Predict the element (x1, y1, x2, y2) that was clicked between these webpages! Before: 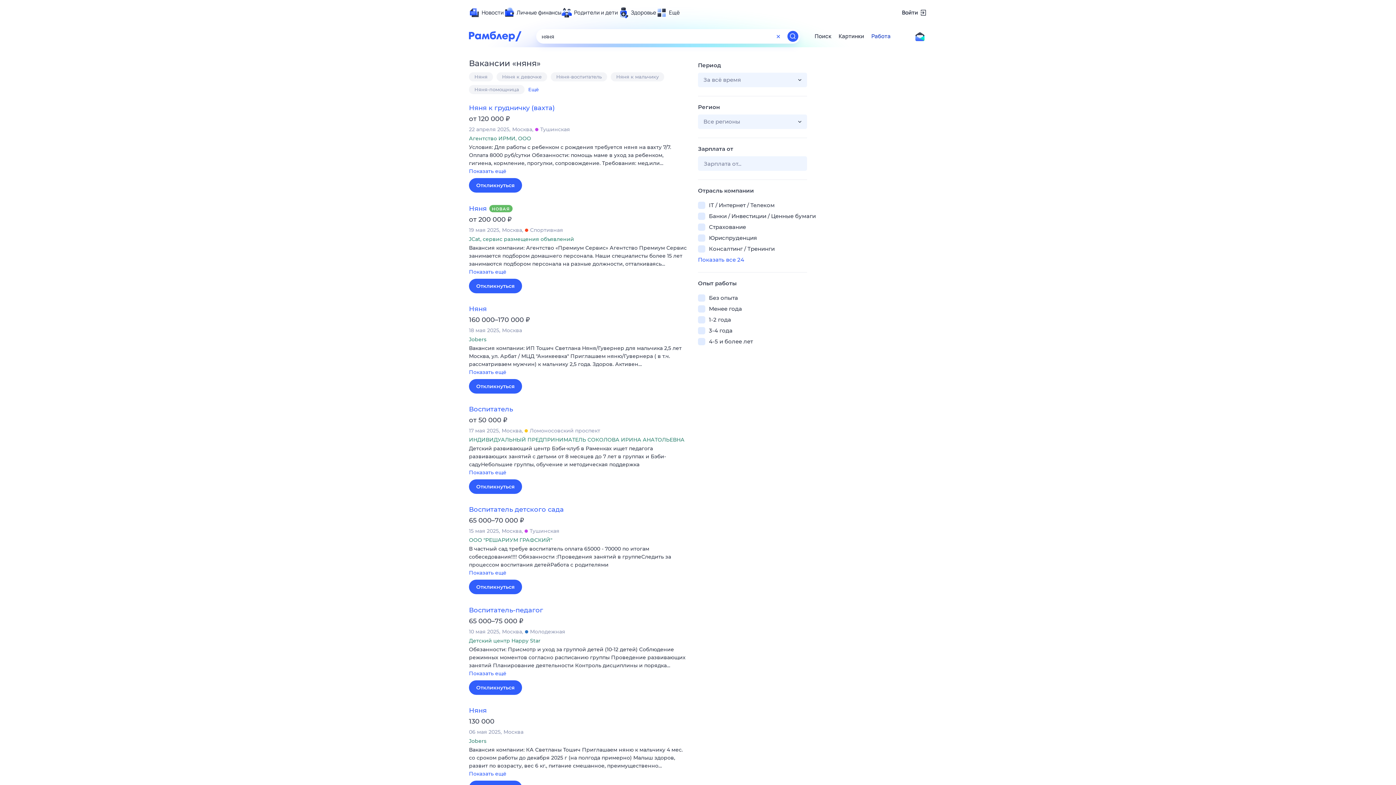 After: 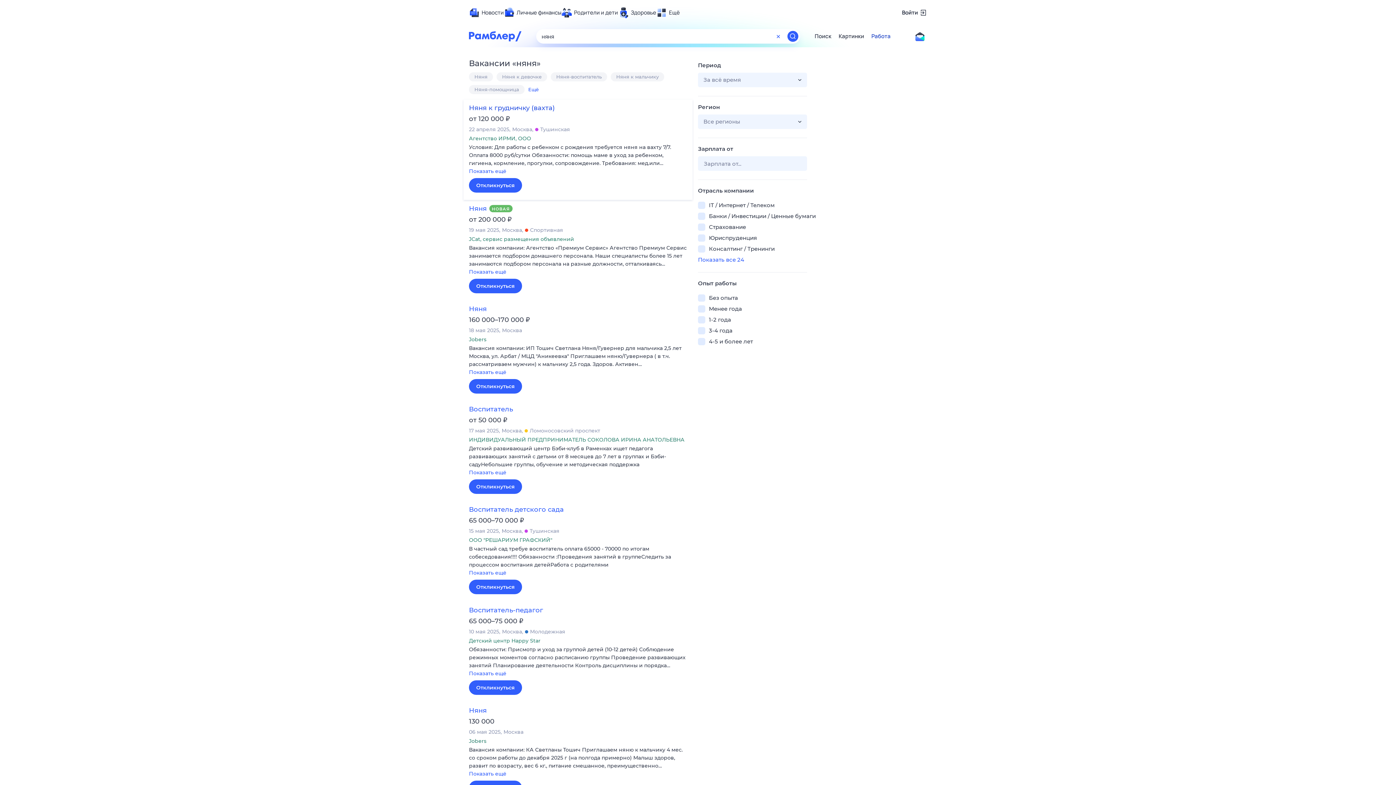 Action: bbox: (469, 104, 554, 112) label: Няня к грудничку (вахта)